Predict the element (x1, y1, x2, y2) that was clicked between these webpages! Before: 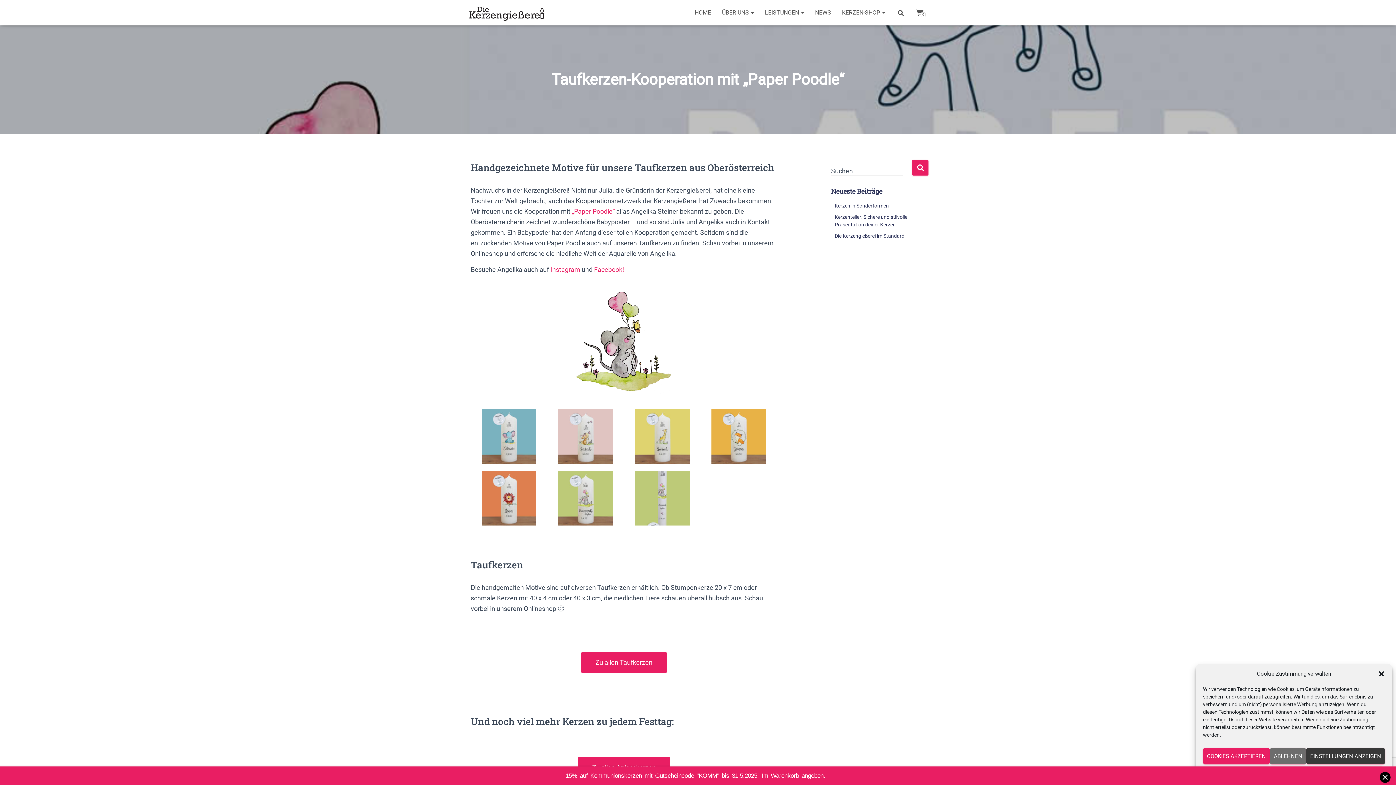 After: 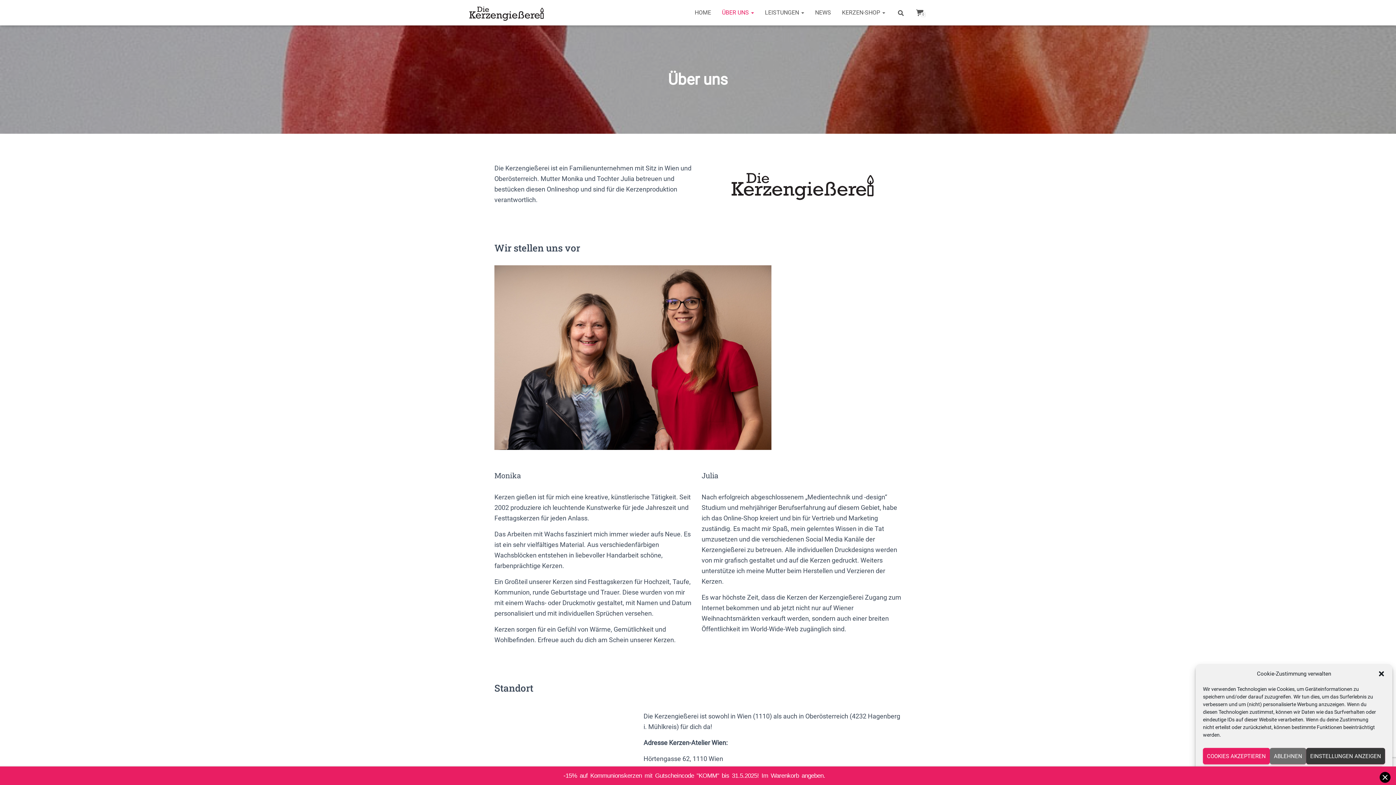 Action: label: ÜBER UNS  bbox: (716, 3, 759, 21)